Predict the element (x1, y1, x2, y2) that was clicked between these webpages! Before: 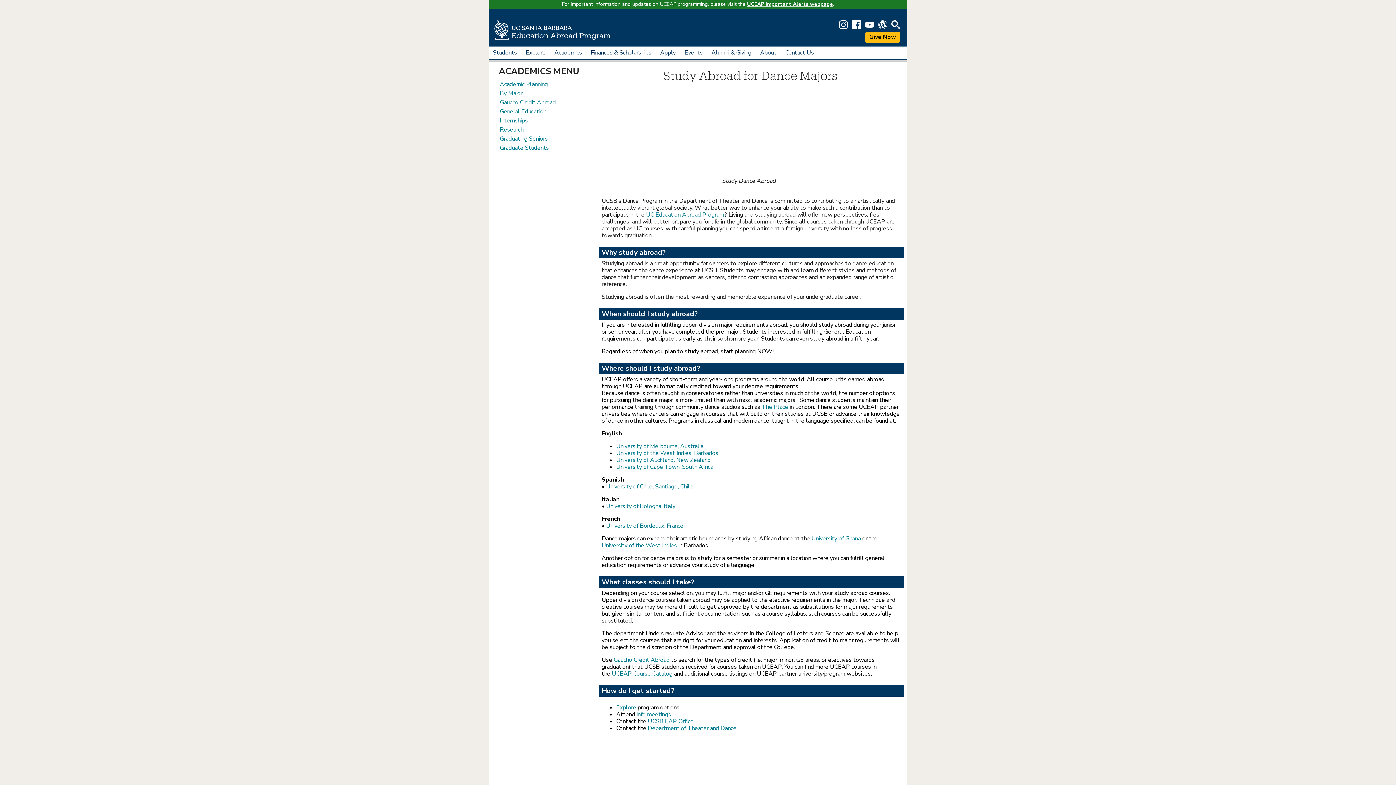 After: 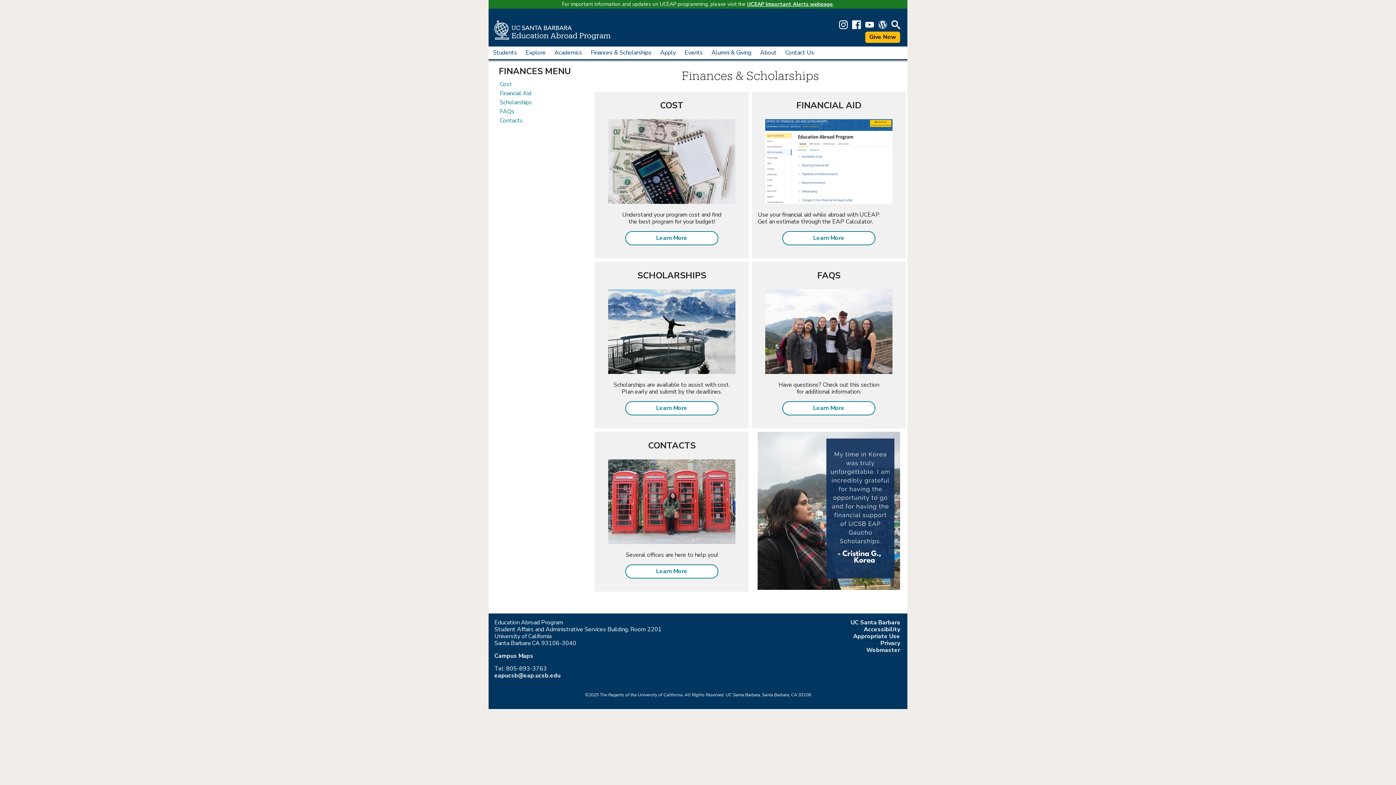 Action: label: Finances & Scholarships bbox: (590, 49, 651, 56)